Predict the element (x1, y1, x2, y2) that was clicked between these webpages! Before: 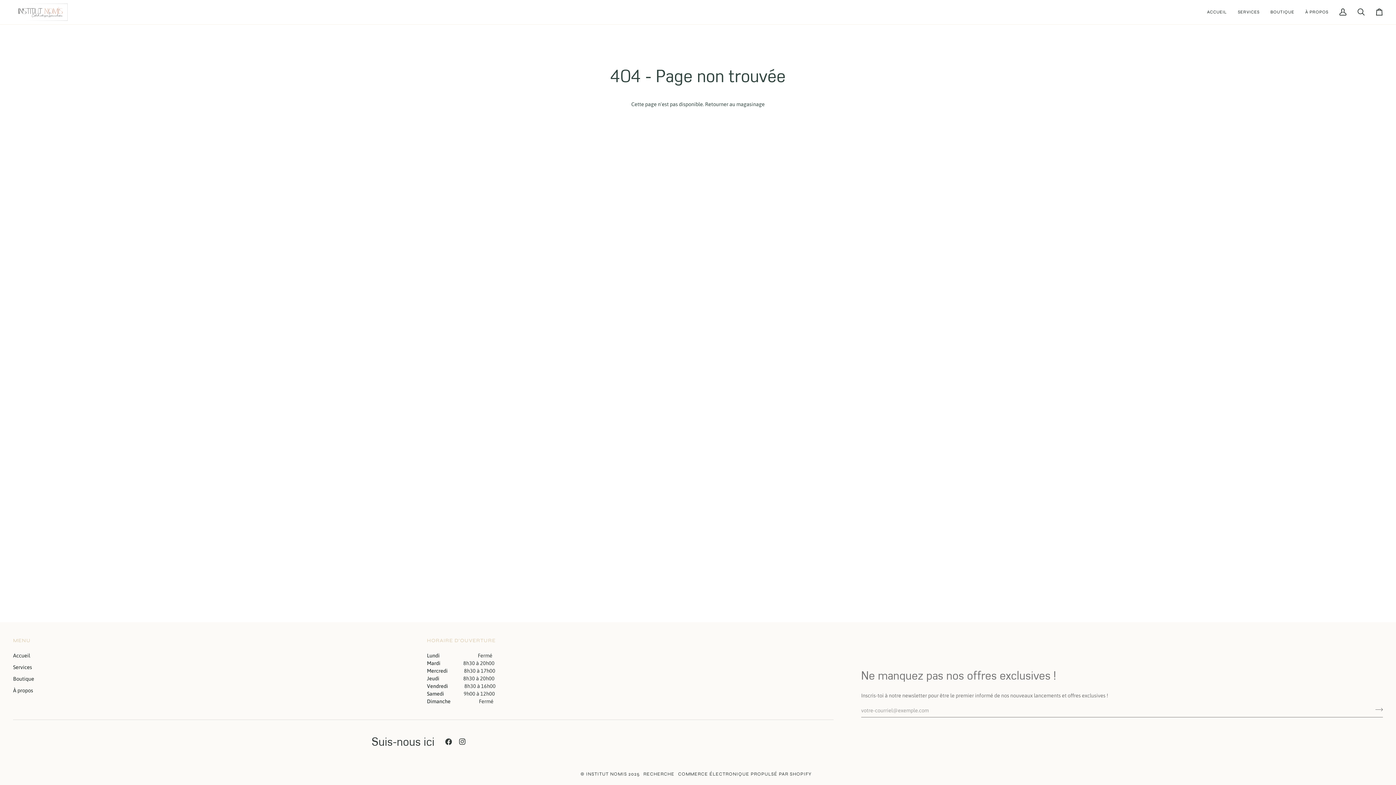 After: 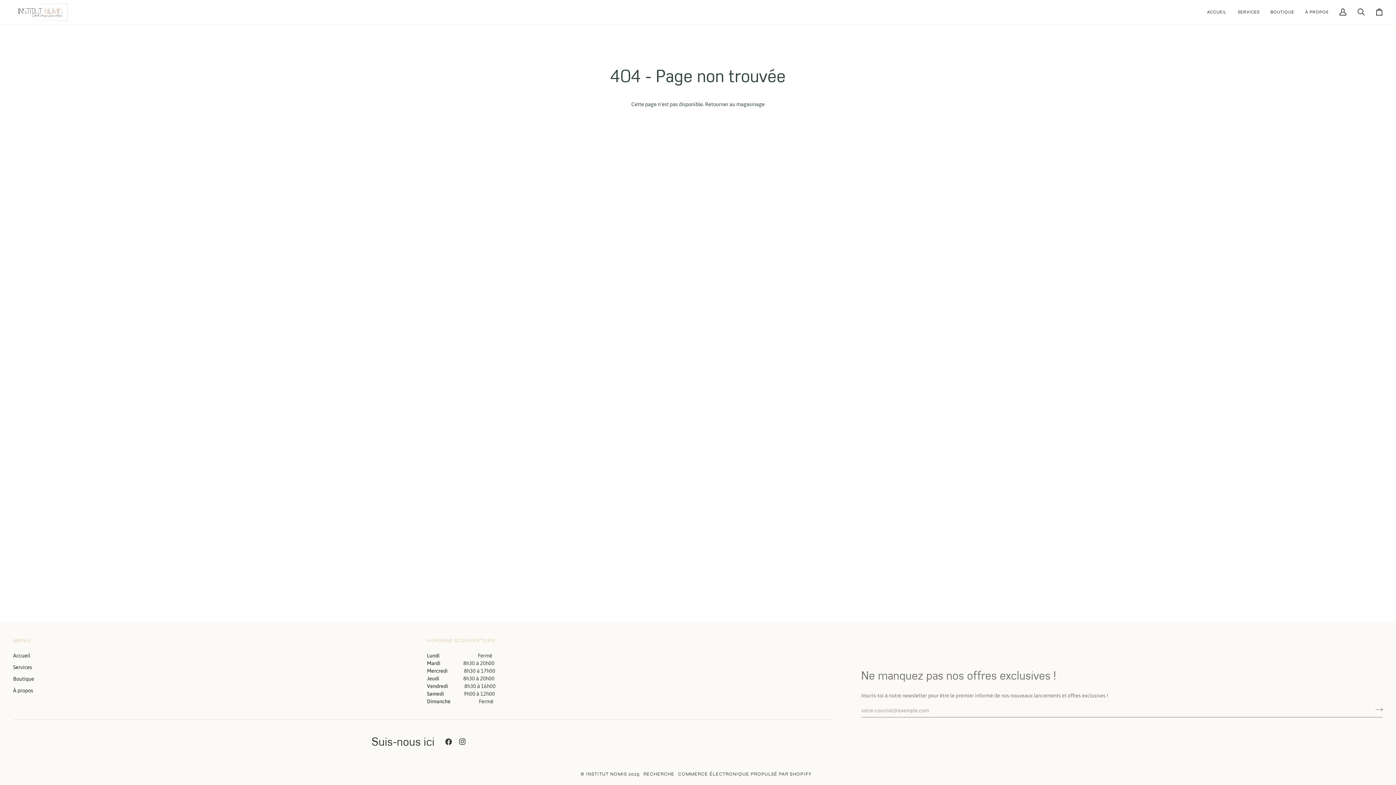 Action: label: HORAIRE D'OUVERTURE bbox: (427, 637, 833, 652)